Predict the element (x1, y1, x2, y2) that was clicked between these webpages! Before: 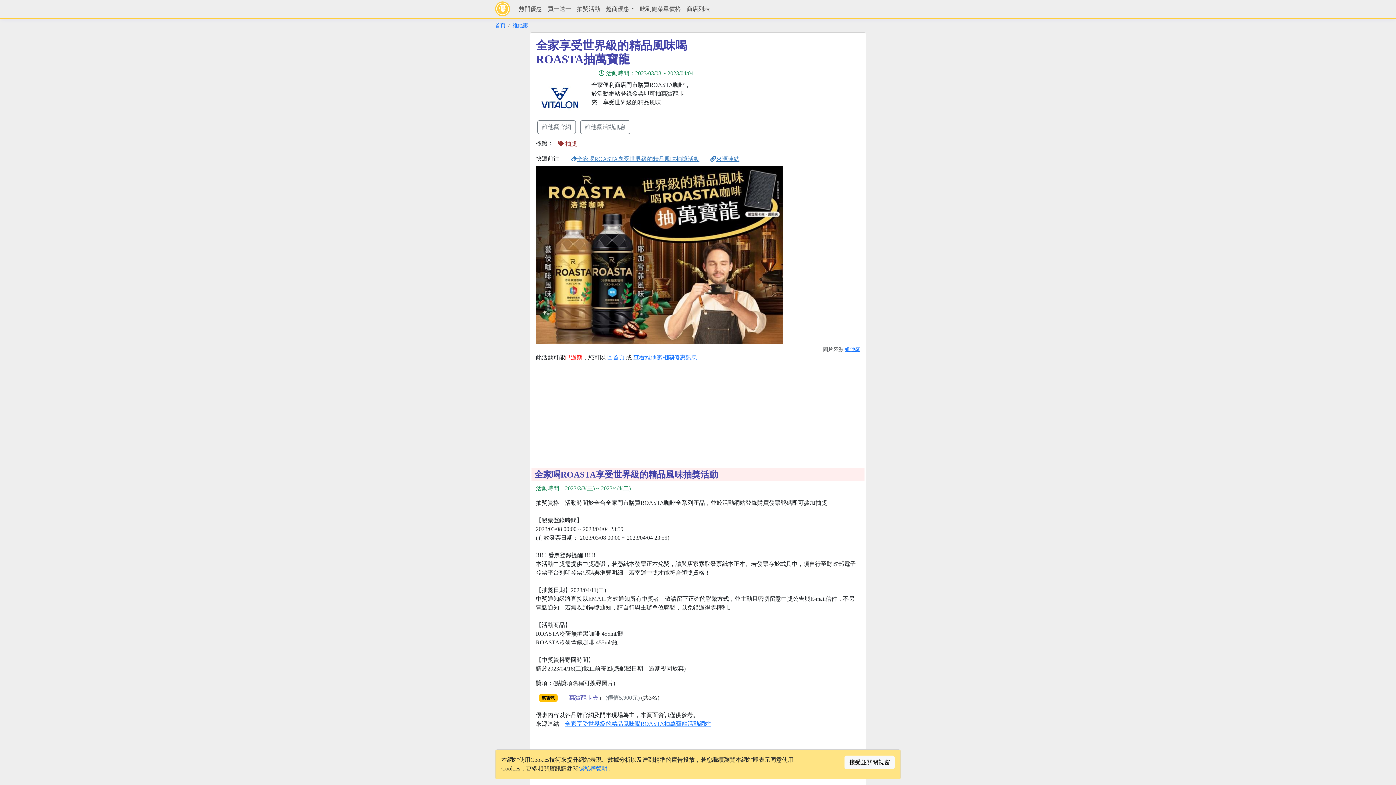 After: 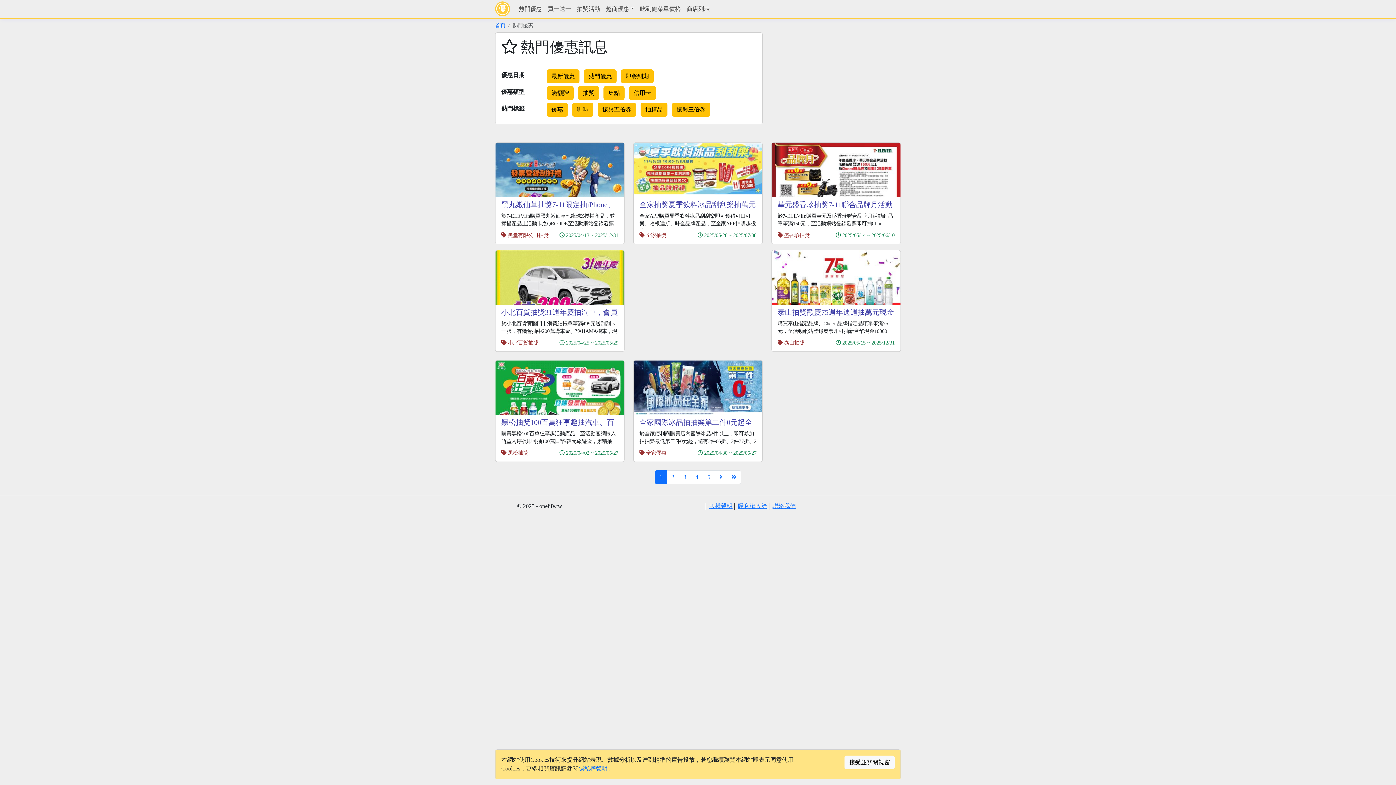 Action: bbox: (516, 1, 545, 16) label: 熱門優惠